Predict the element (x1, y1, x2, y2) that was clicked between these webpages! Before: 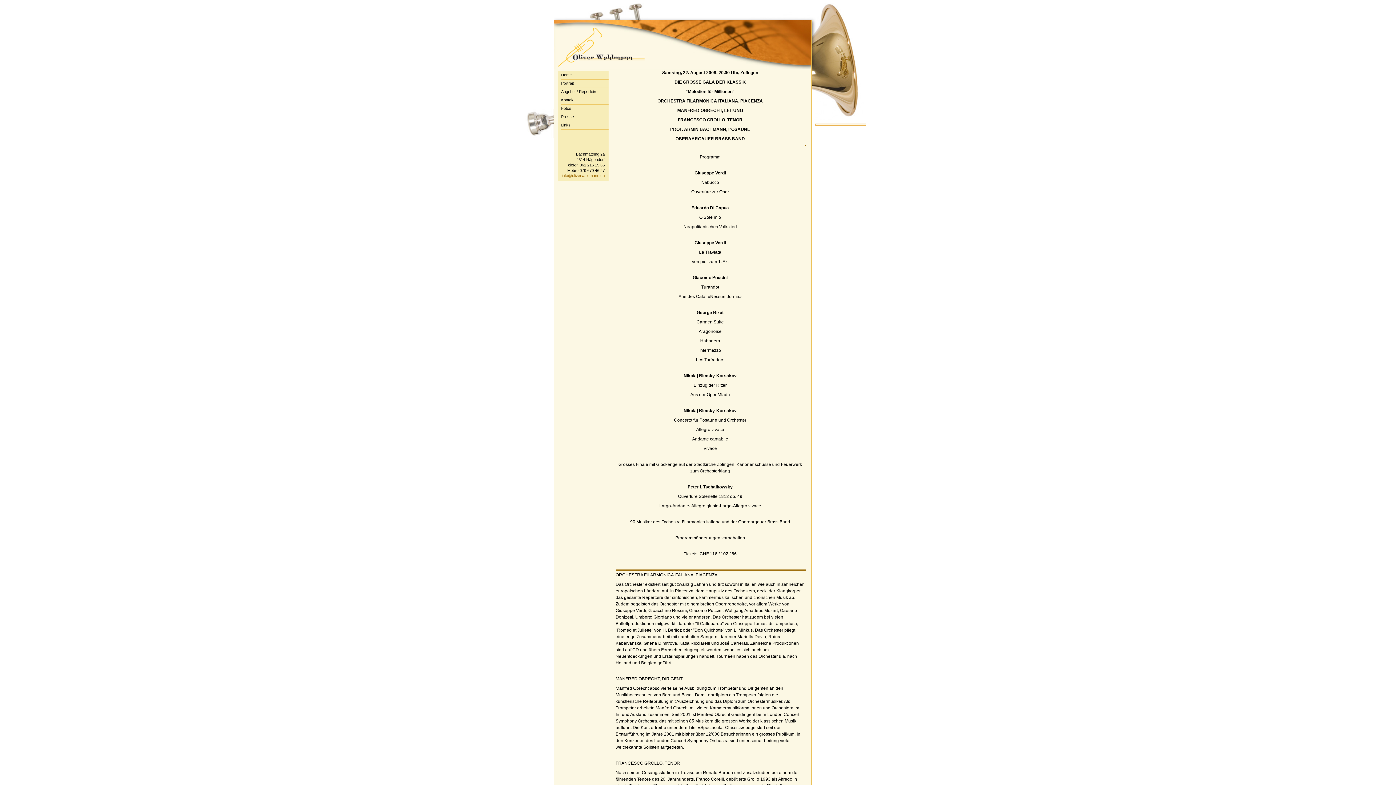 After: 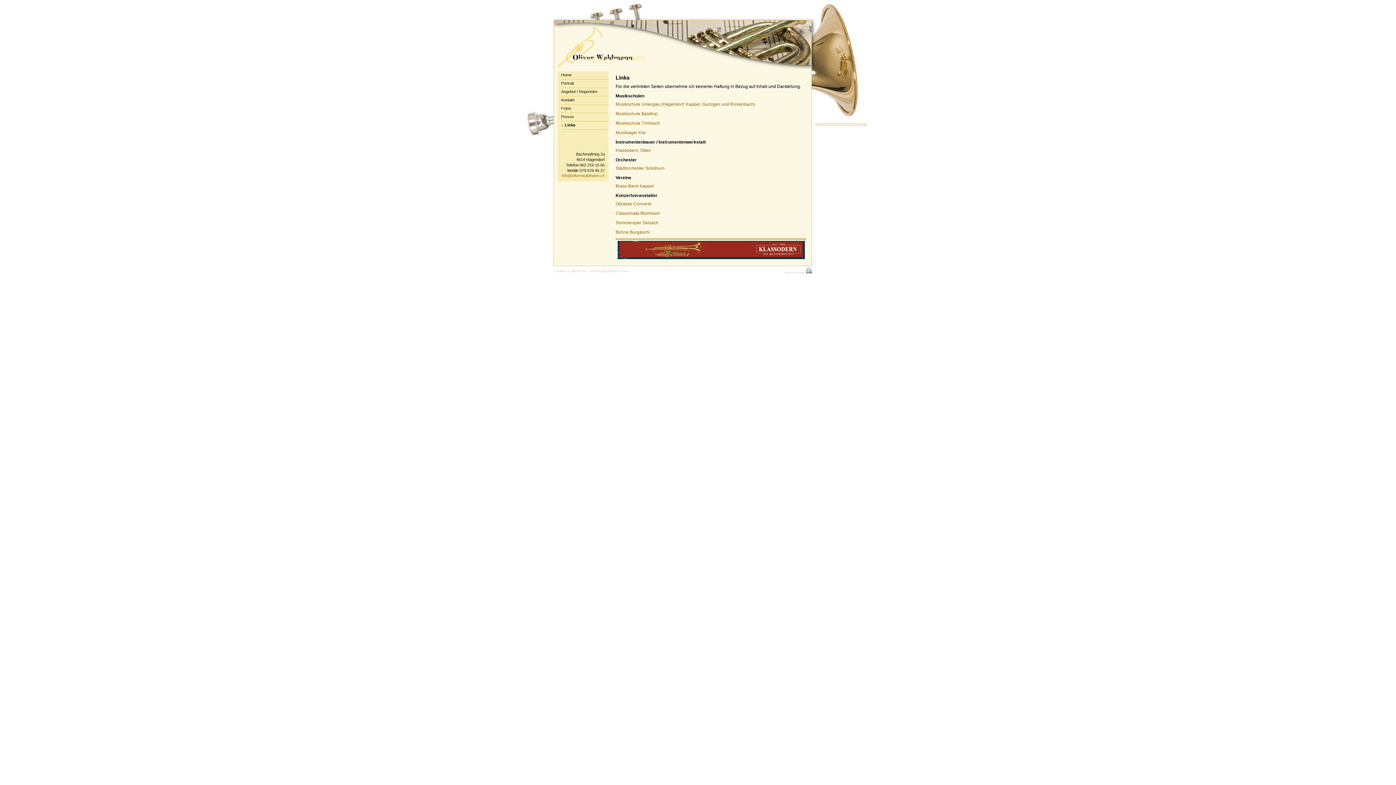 Action: bbox: (561, 121, 608, 129) label: Links